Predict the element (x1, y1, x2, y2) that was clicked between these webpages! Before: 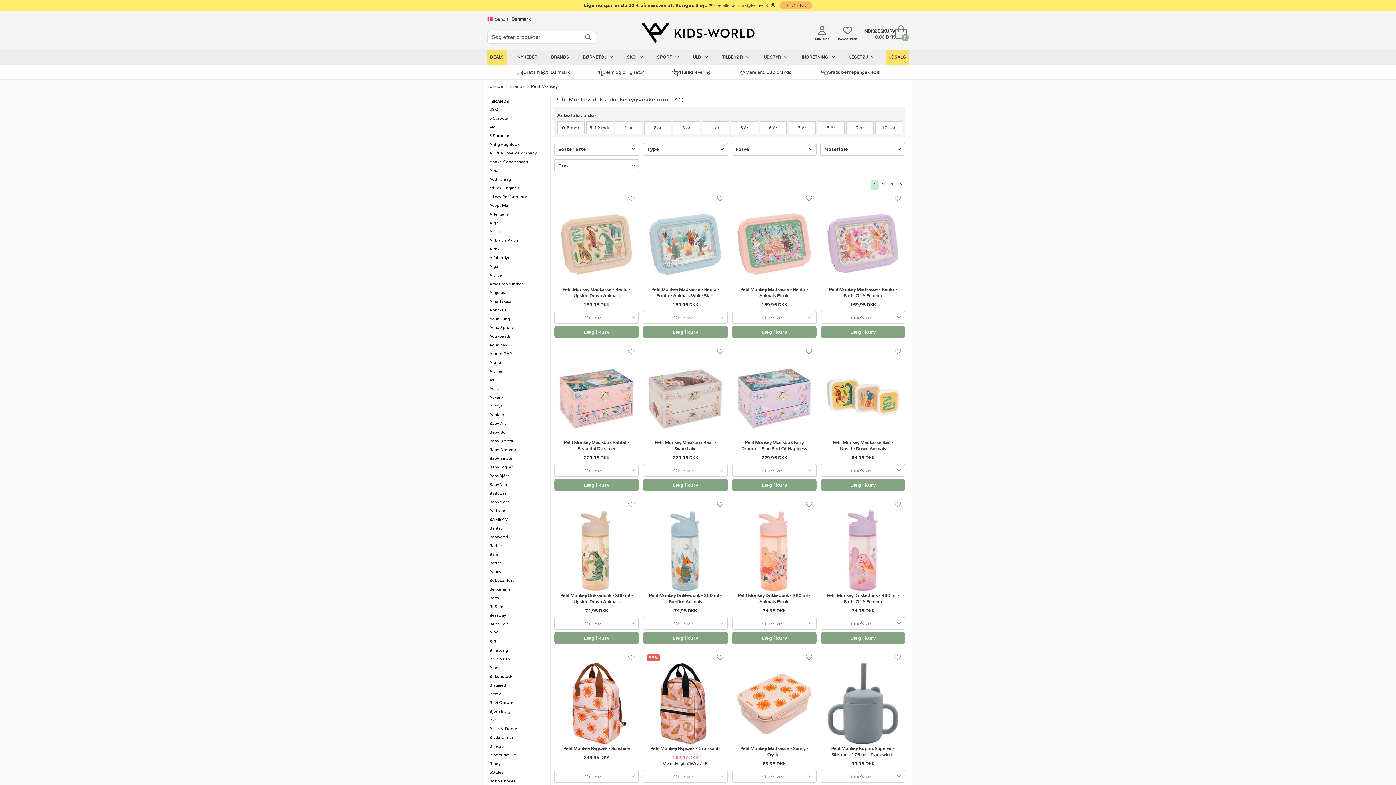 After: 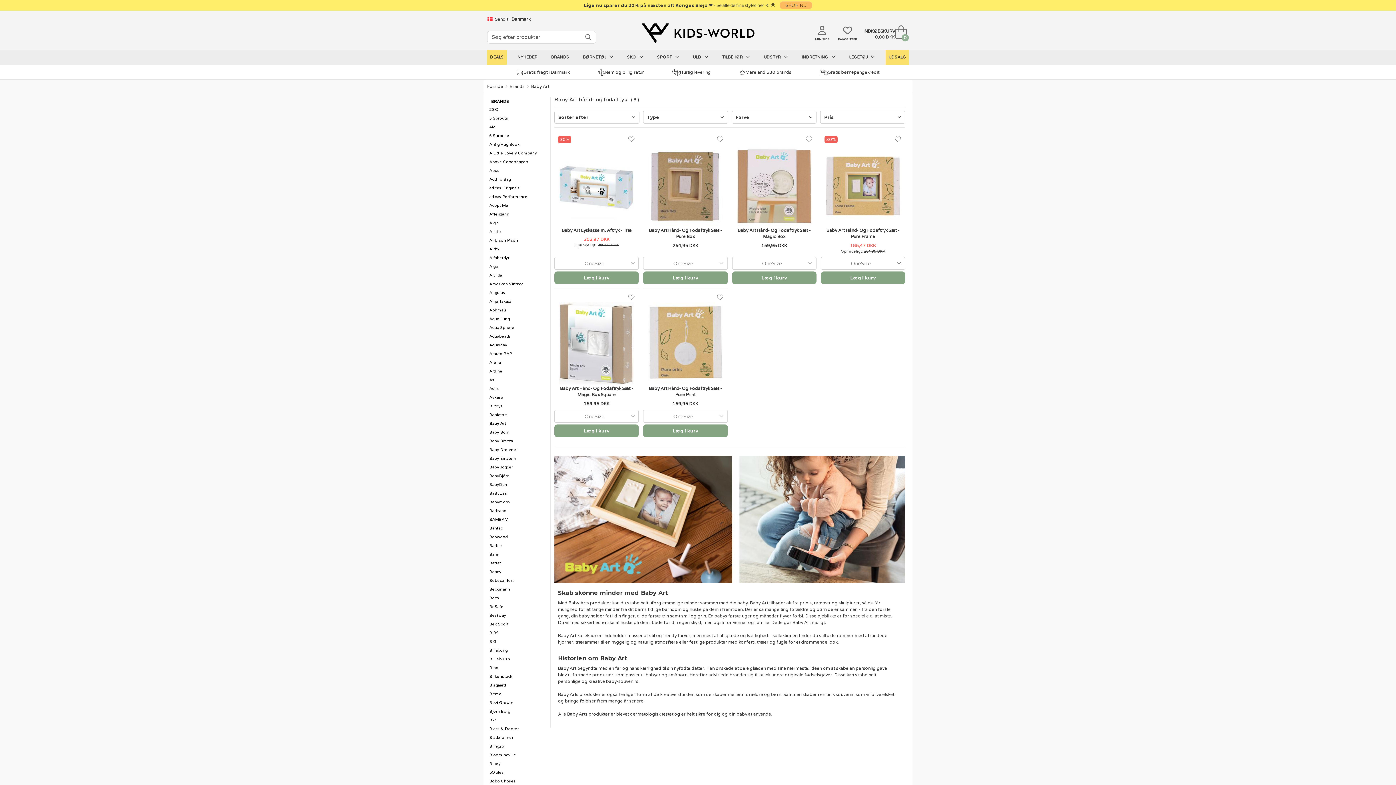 Action: bbox: (487, 420, 550, 428) label: Baby Art